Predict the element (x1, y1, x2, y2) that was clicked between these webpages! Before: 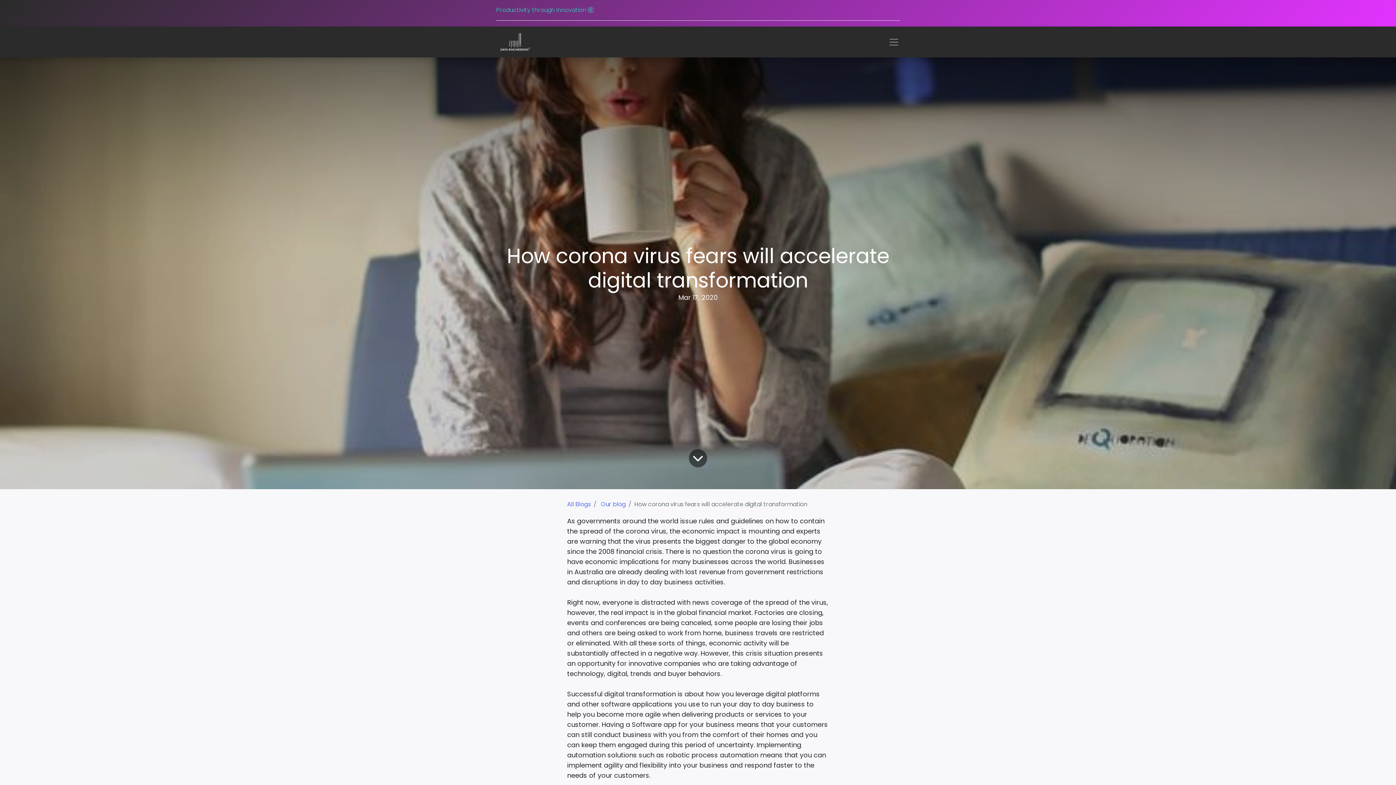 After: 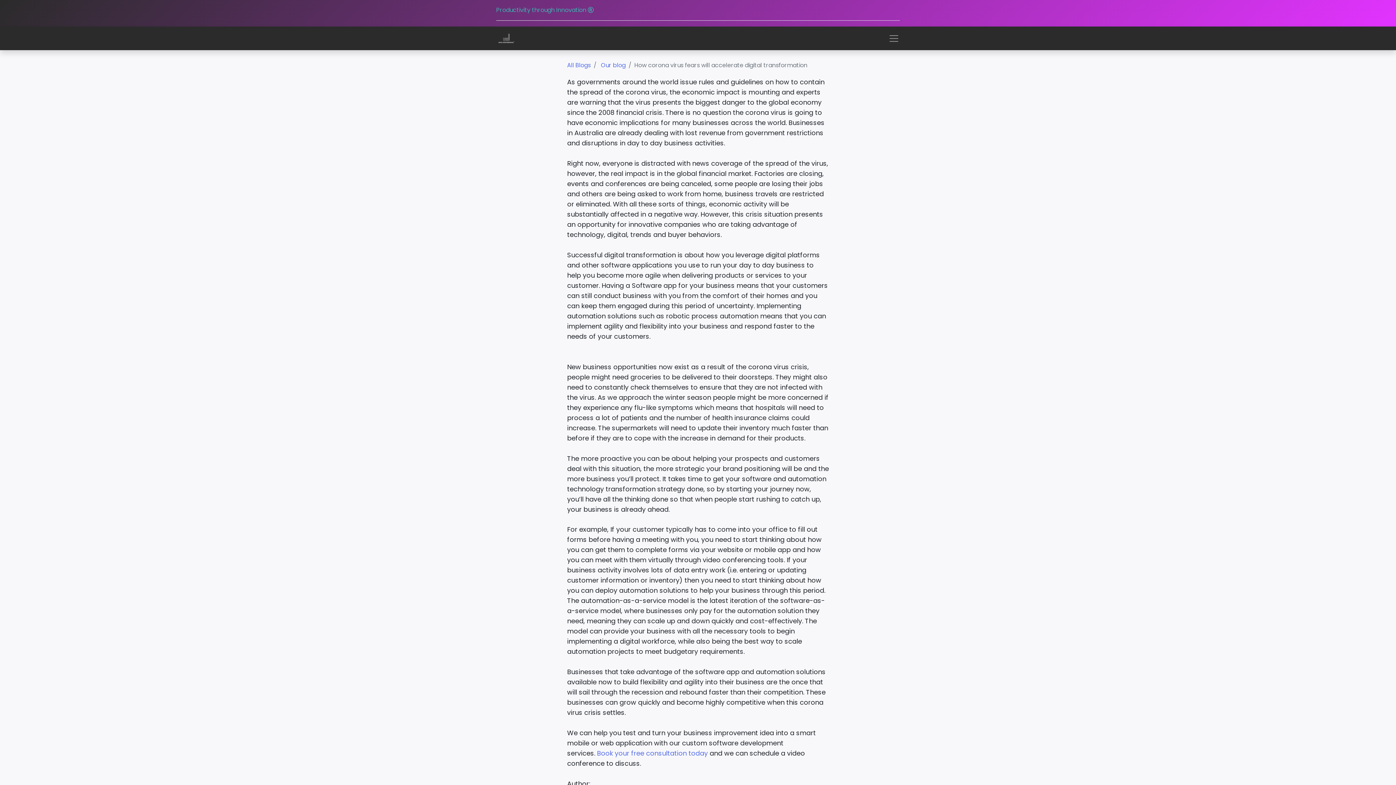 Action: bbox: (689, 449, 707, 467)